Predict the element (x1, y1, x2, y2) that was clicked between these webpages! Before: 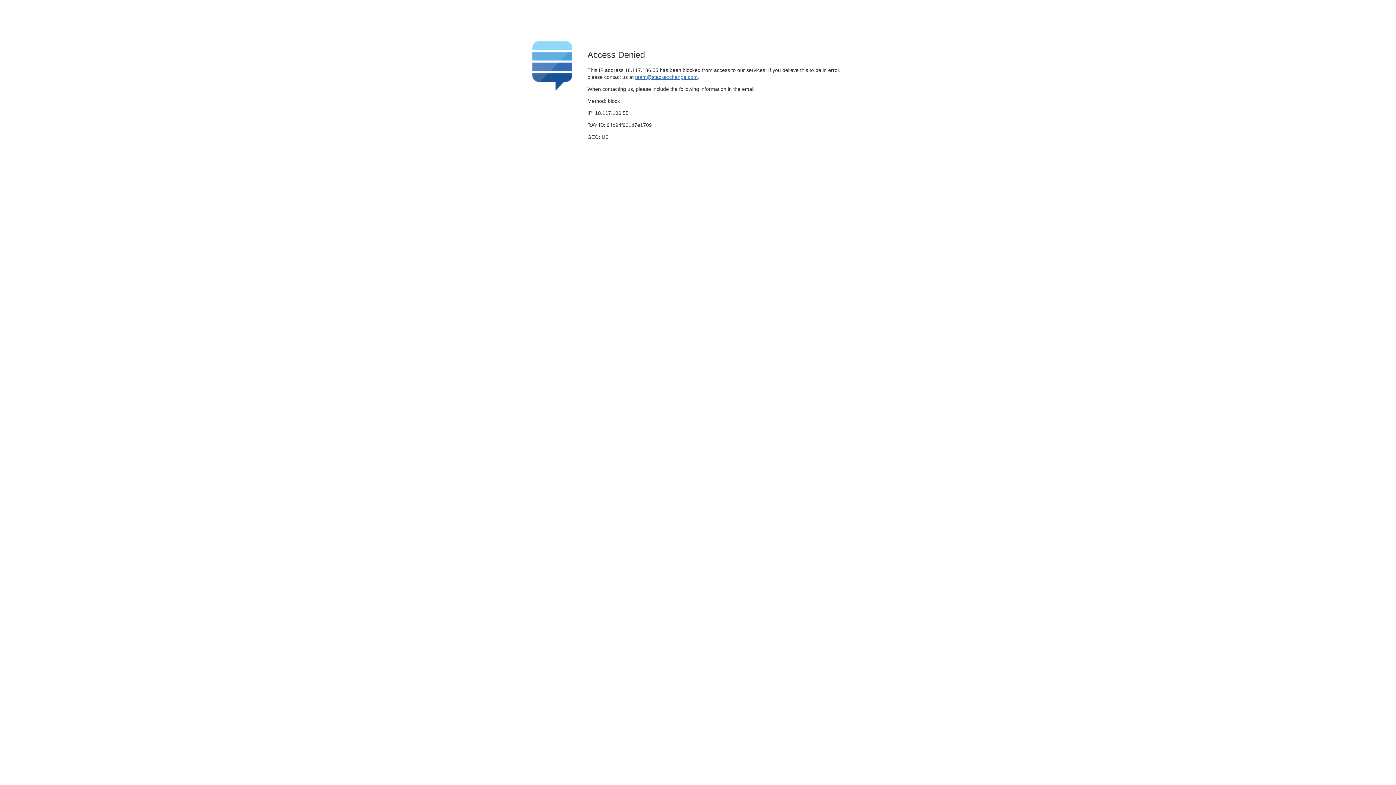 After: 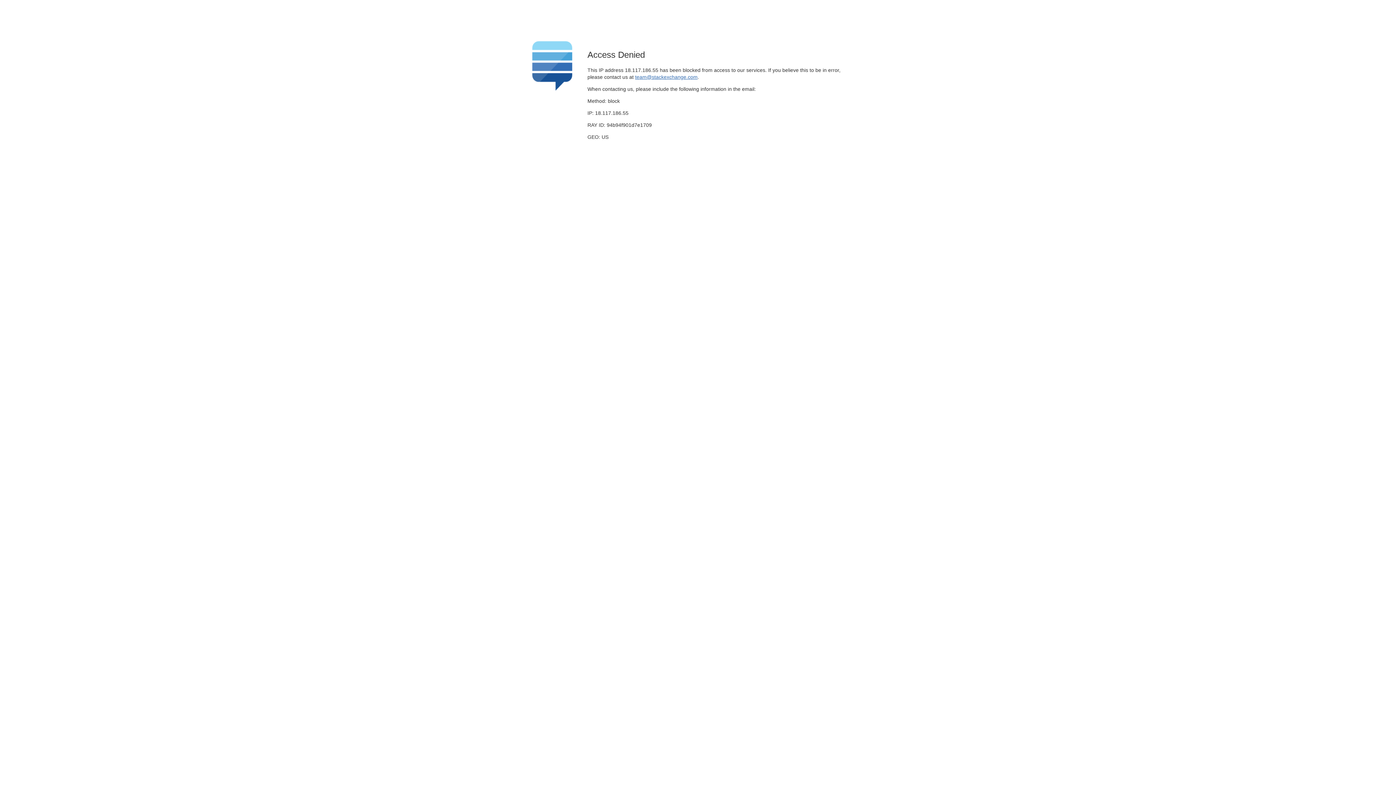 Action: label: team@stackexchange.com bbox: (635, 74, 697, 79)